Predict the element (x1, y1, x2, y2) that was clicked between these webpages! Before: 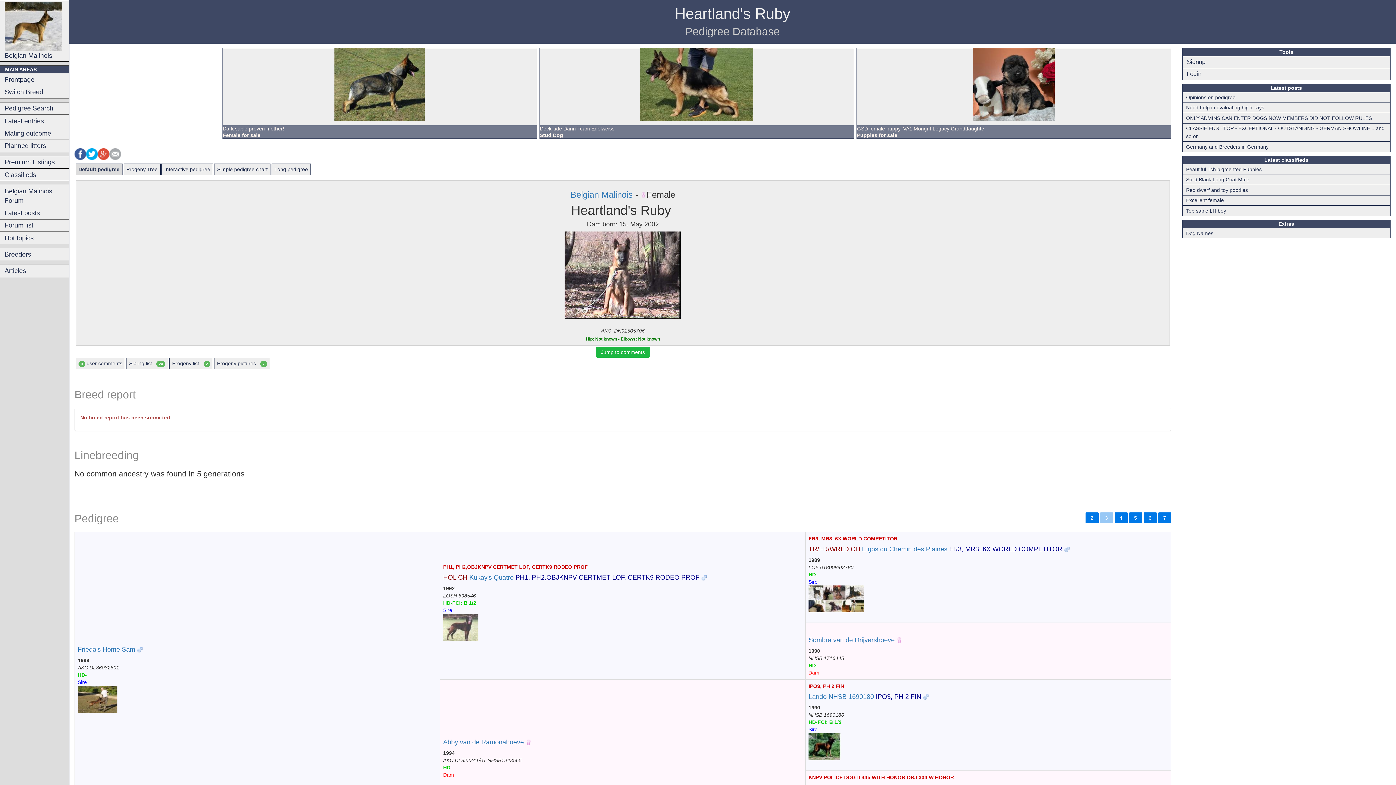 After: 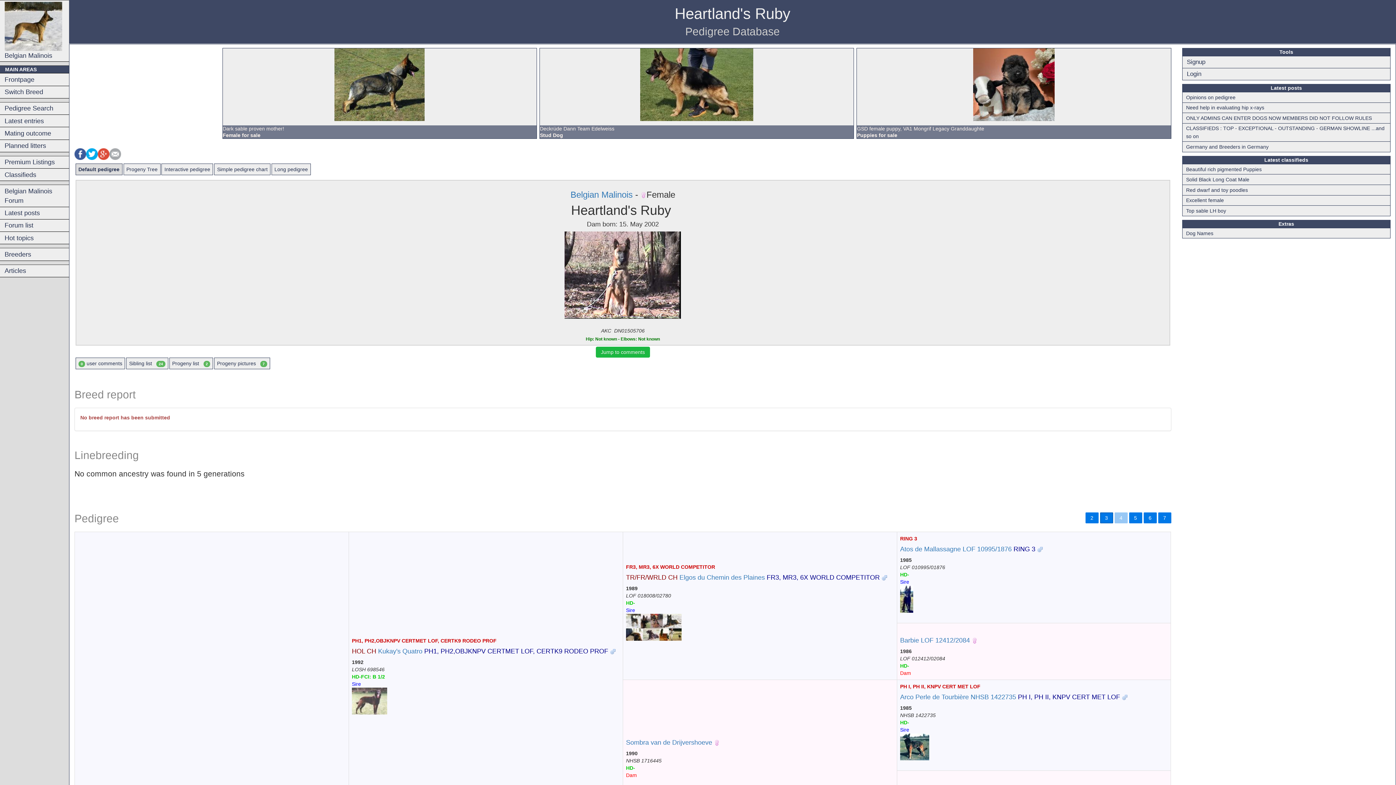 Action: bbox: (1114, 512, 1127, 523) label: 4